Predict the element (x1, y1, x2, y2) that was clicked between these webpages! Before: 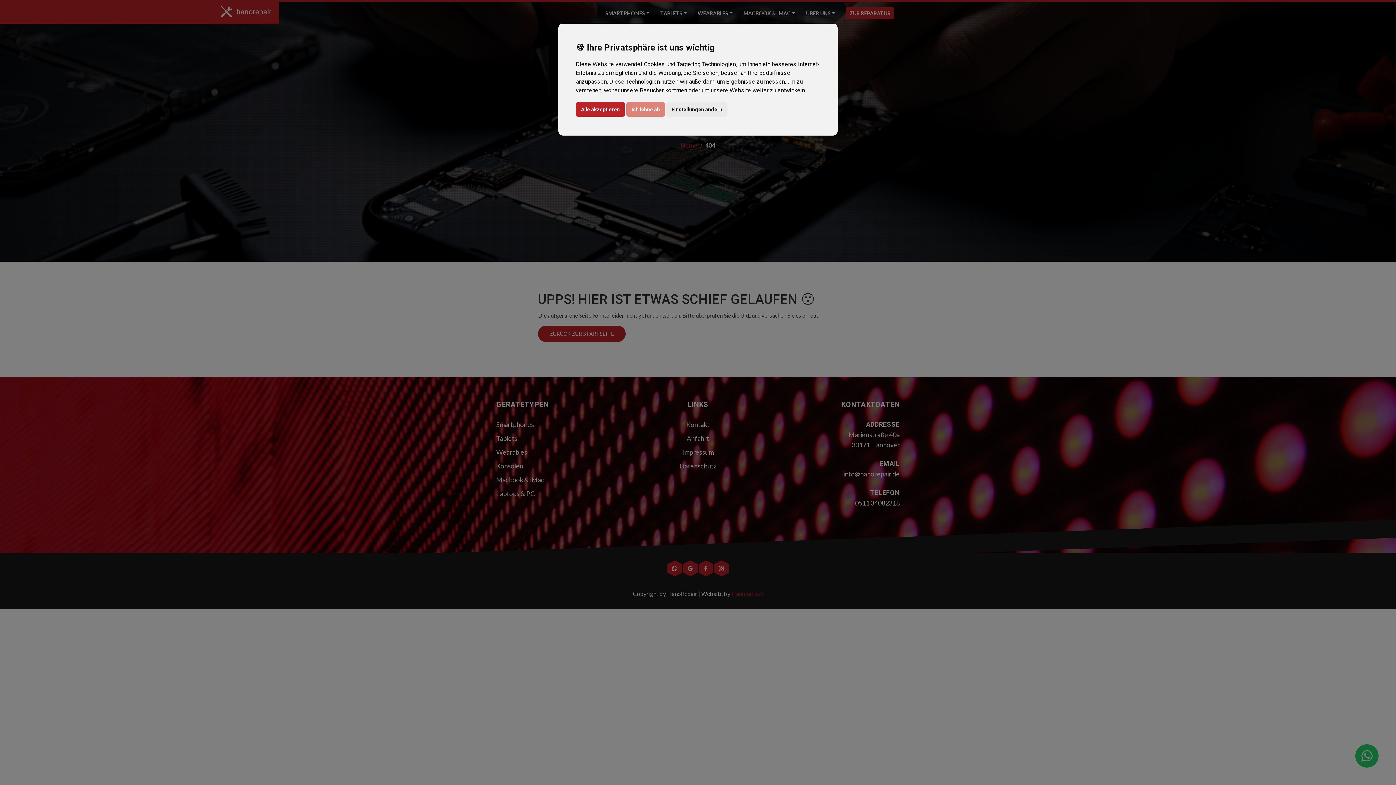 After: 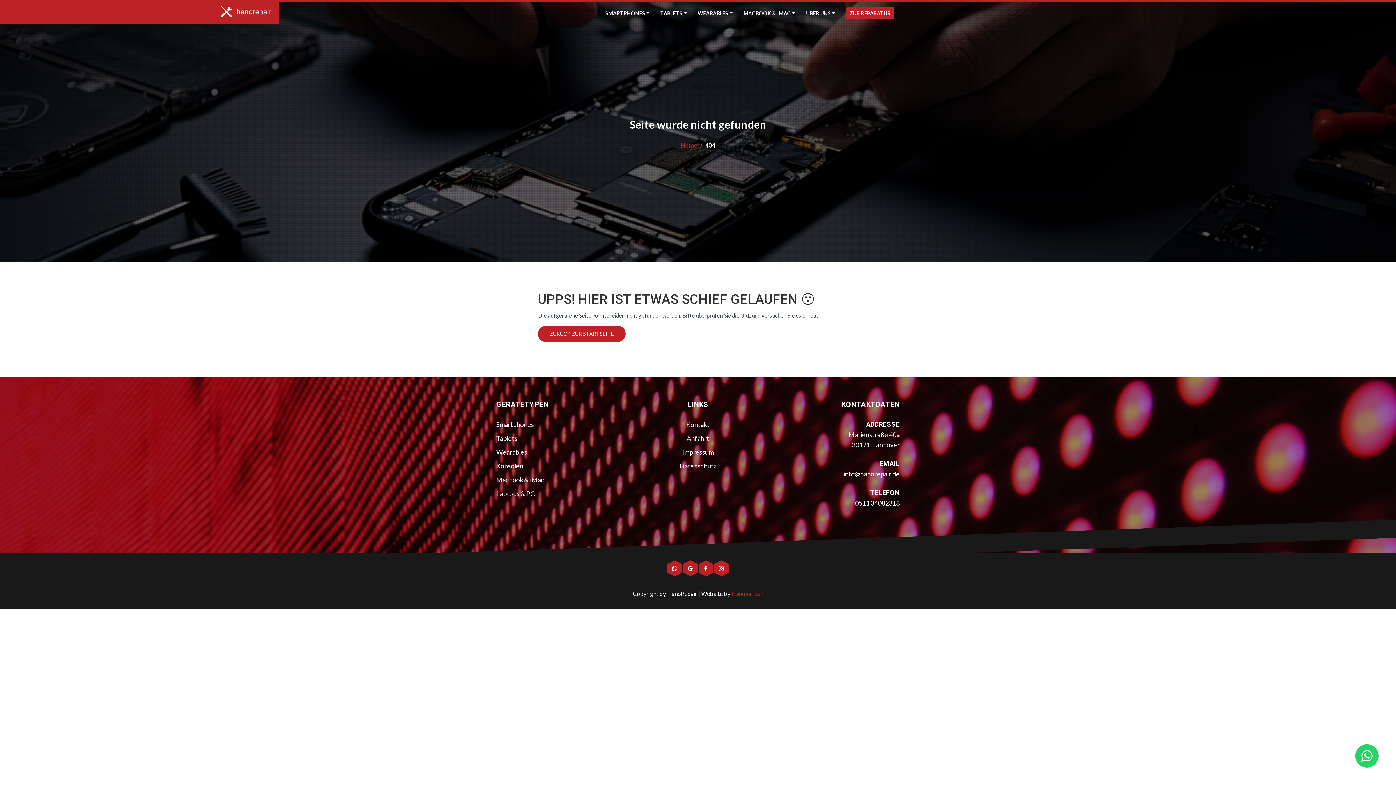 Action: bbox: (626, 102, 665, 116) label: Ich lehne ab